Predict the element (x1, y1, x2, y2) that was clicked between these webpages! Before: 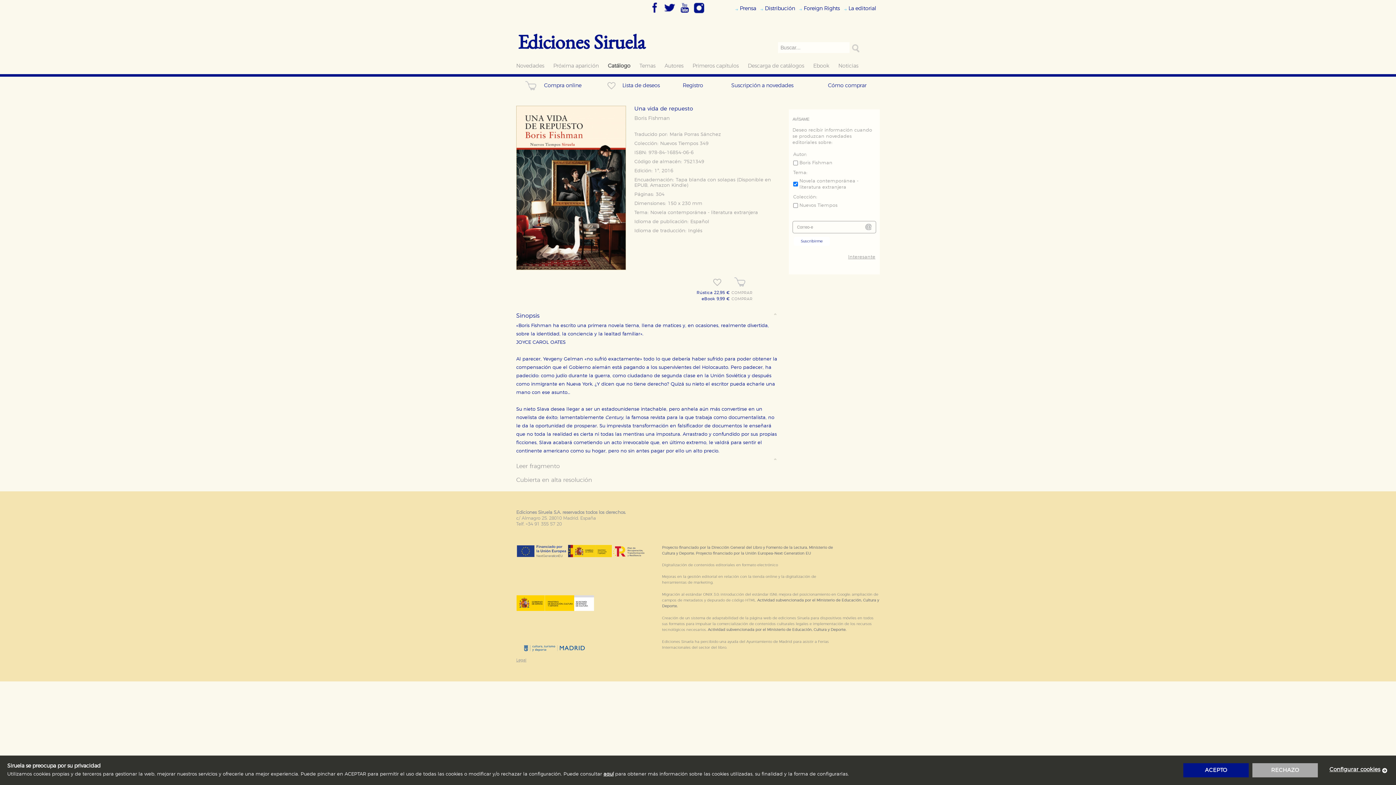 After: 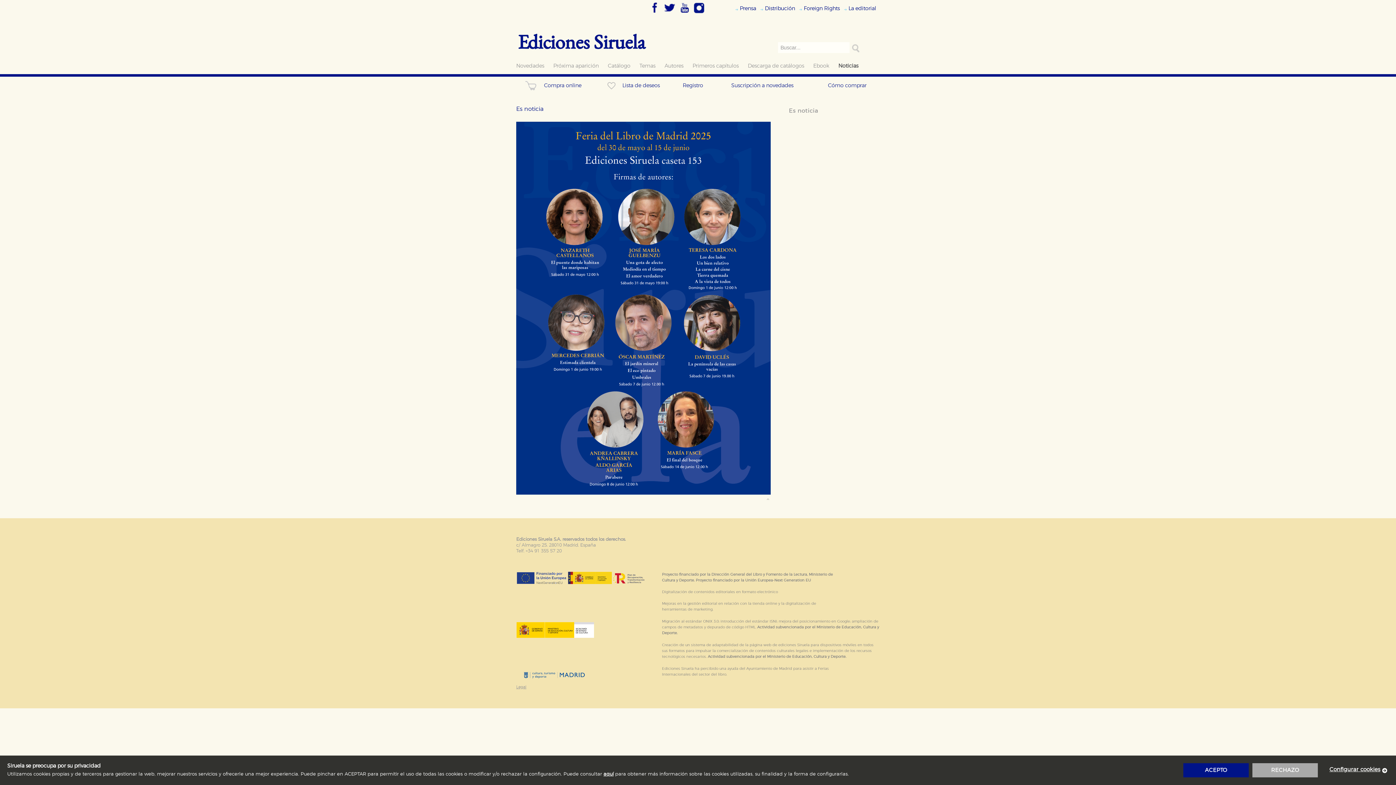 Action: label: Noticias bbox: (838, 62, 858, 69)